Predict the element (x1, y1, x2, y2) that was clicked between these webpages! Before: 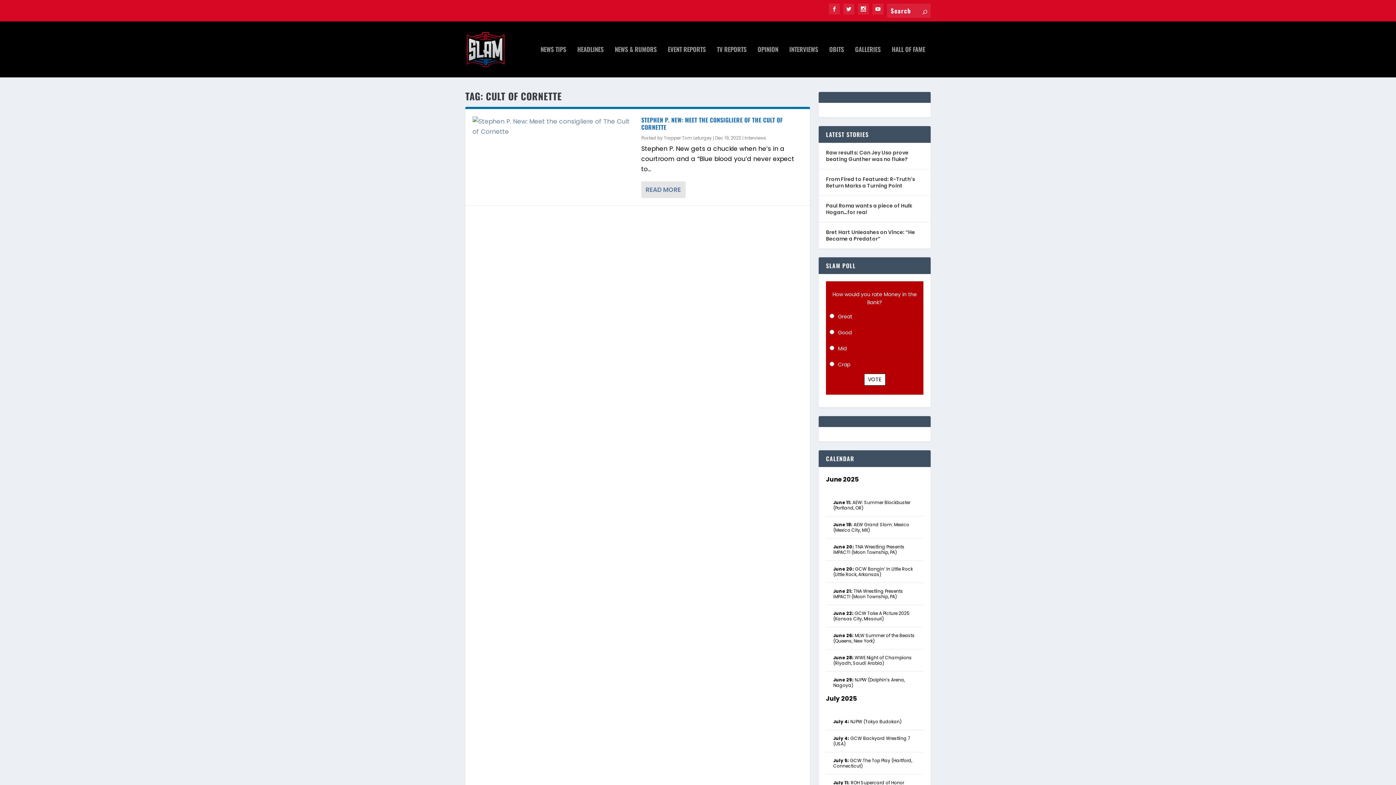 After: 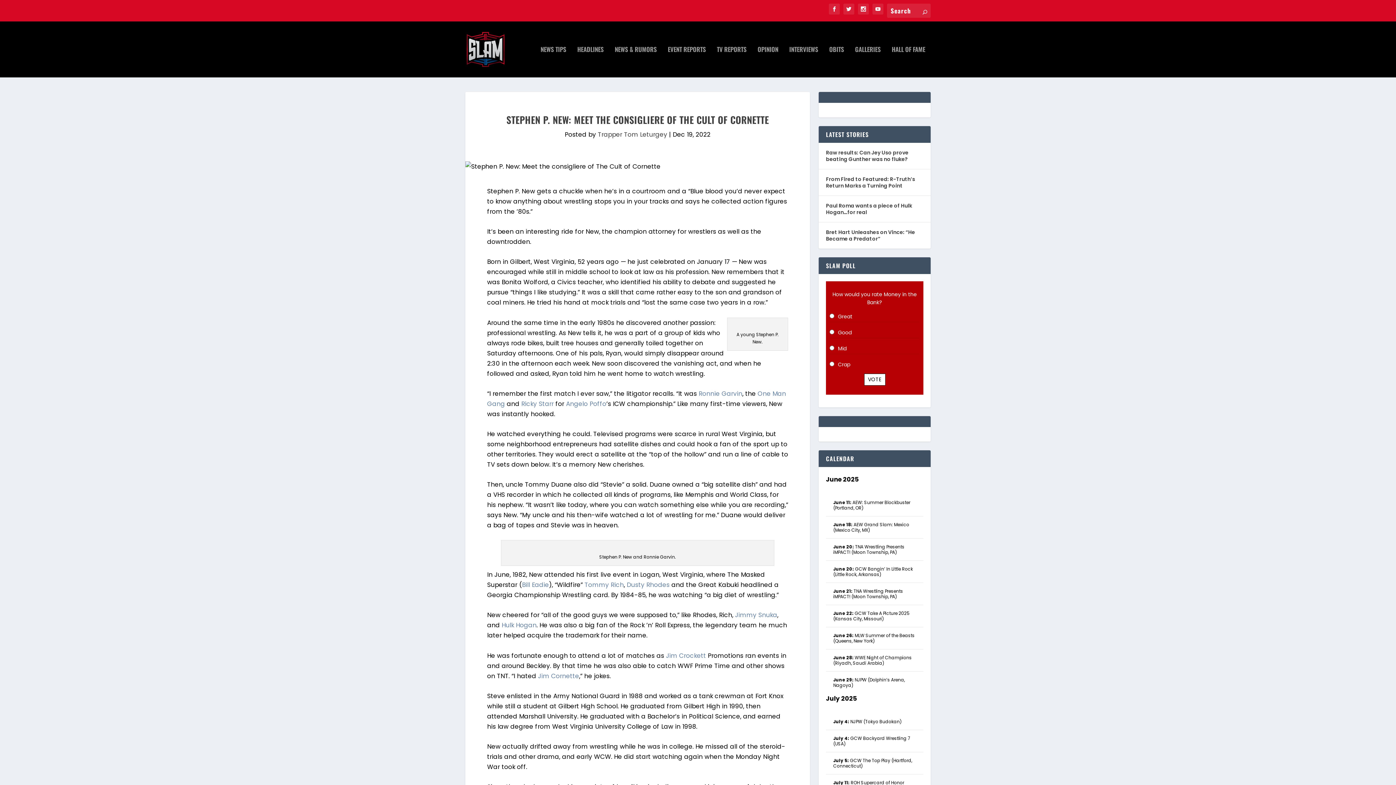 Action: bbox: (641, 181, 685, 198) label: READ MORE